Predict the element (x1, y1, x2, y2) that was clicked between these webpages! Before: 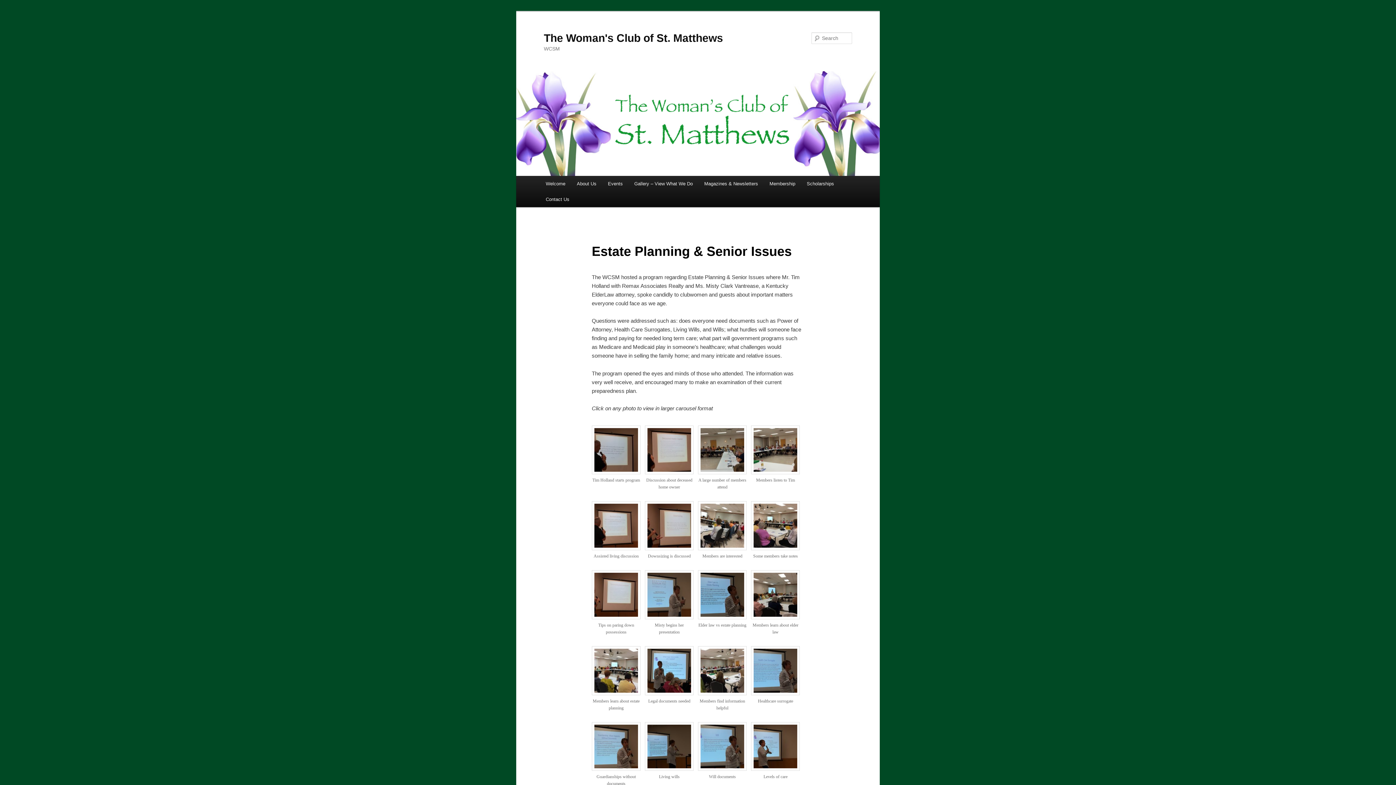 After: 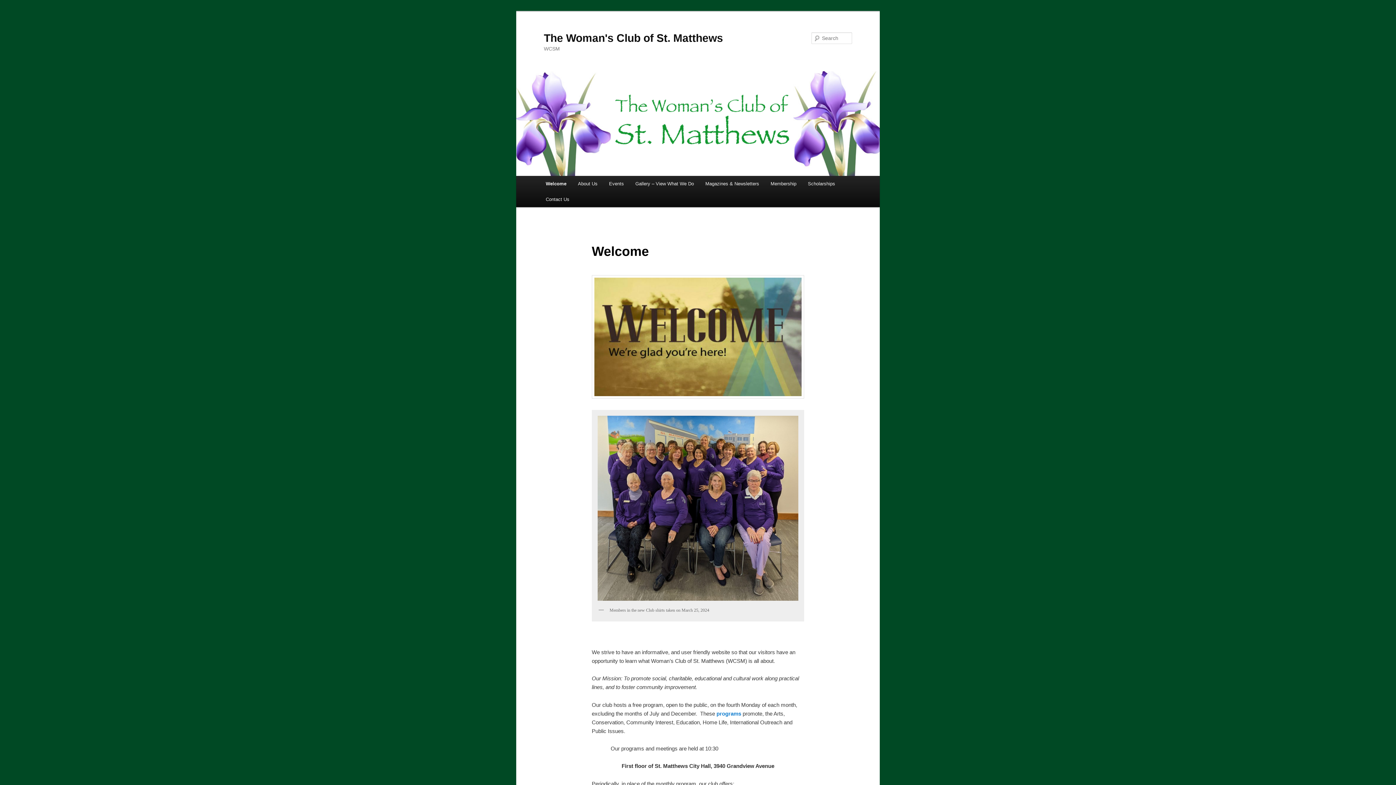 Action: bbox: (516, 71, 880, 176)